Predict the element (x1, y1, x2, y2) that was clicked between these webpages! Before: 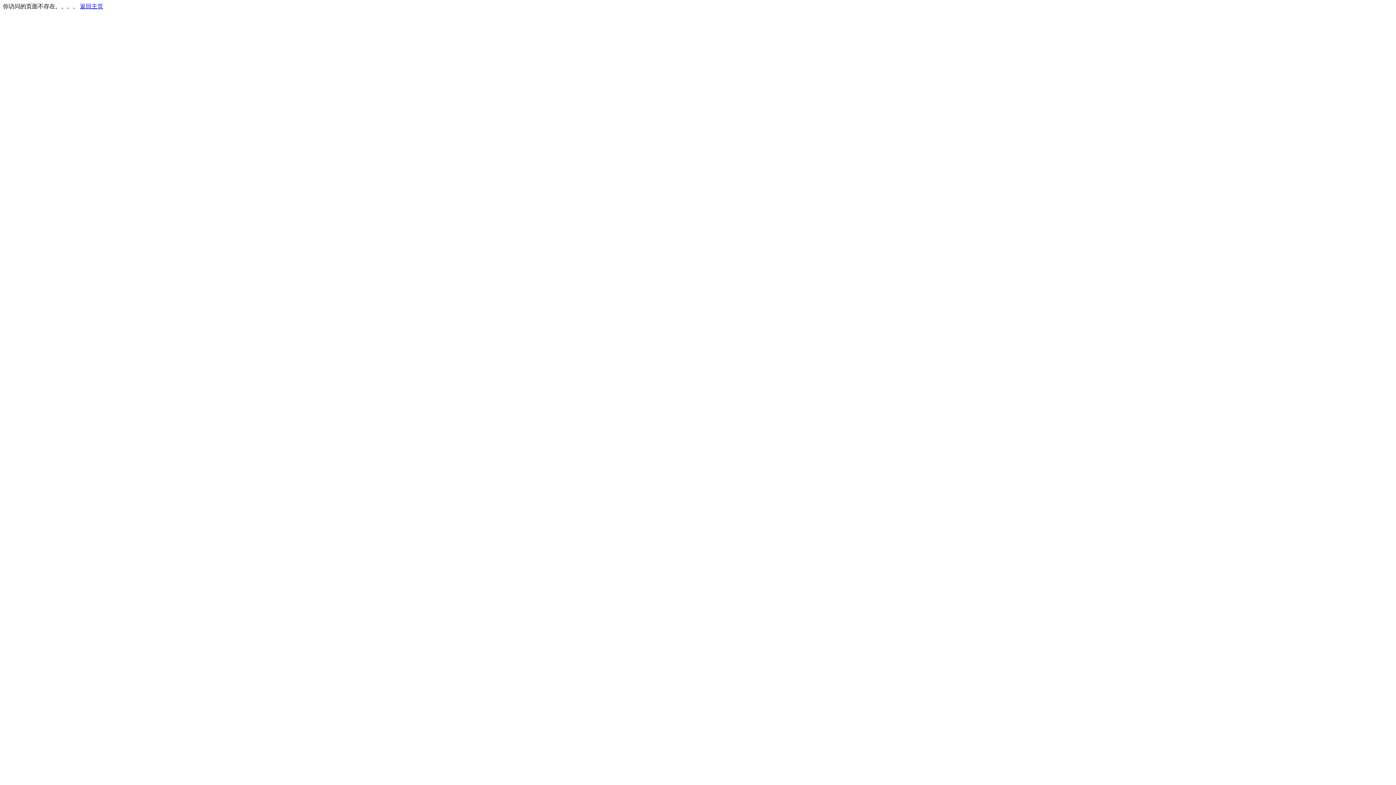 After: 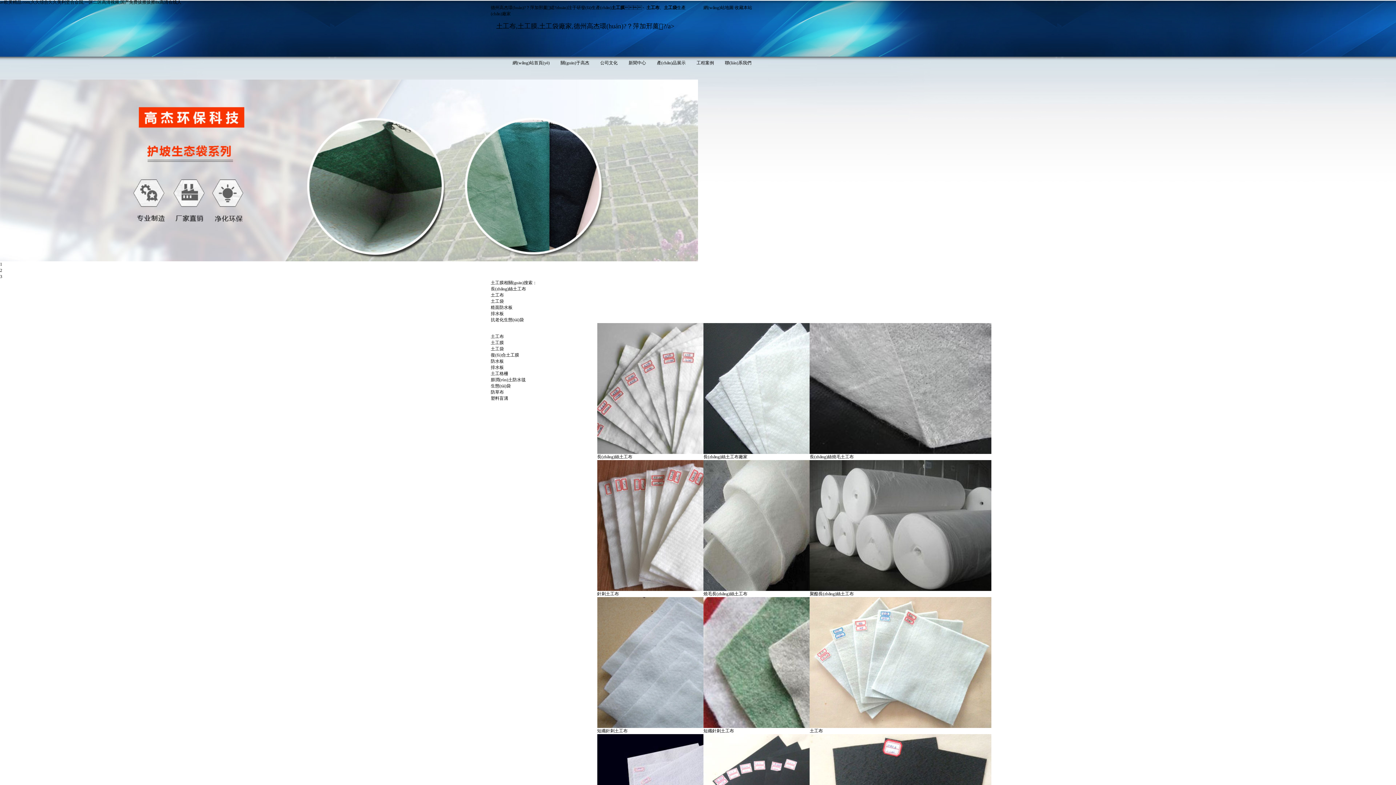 Action: bbox: (80, 3, 103, 9) label: 返回主页